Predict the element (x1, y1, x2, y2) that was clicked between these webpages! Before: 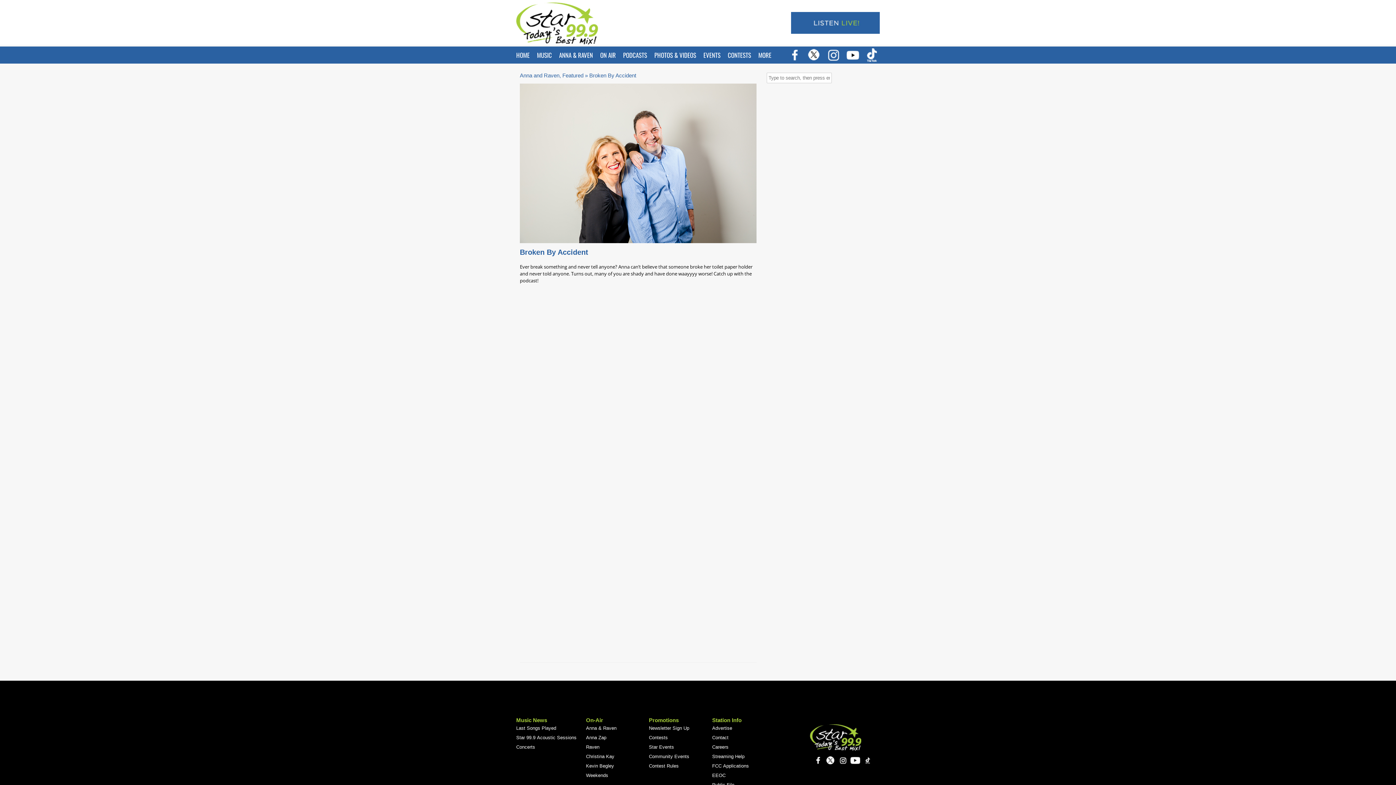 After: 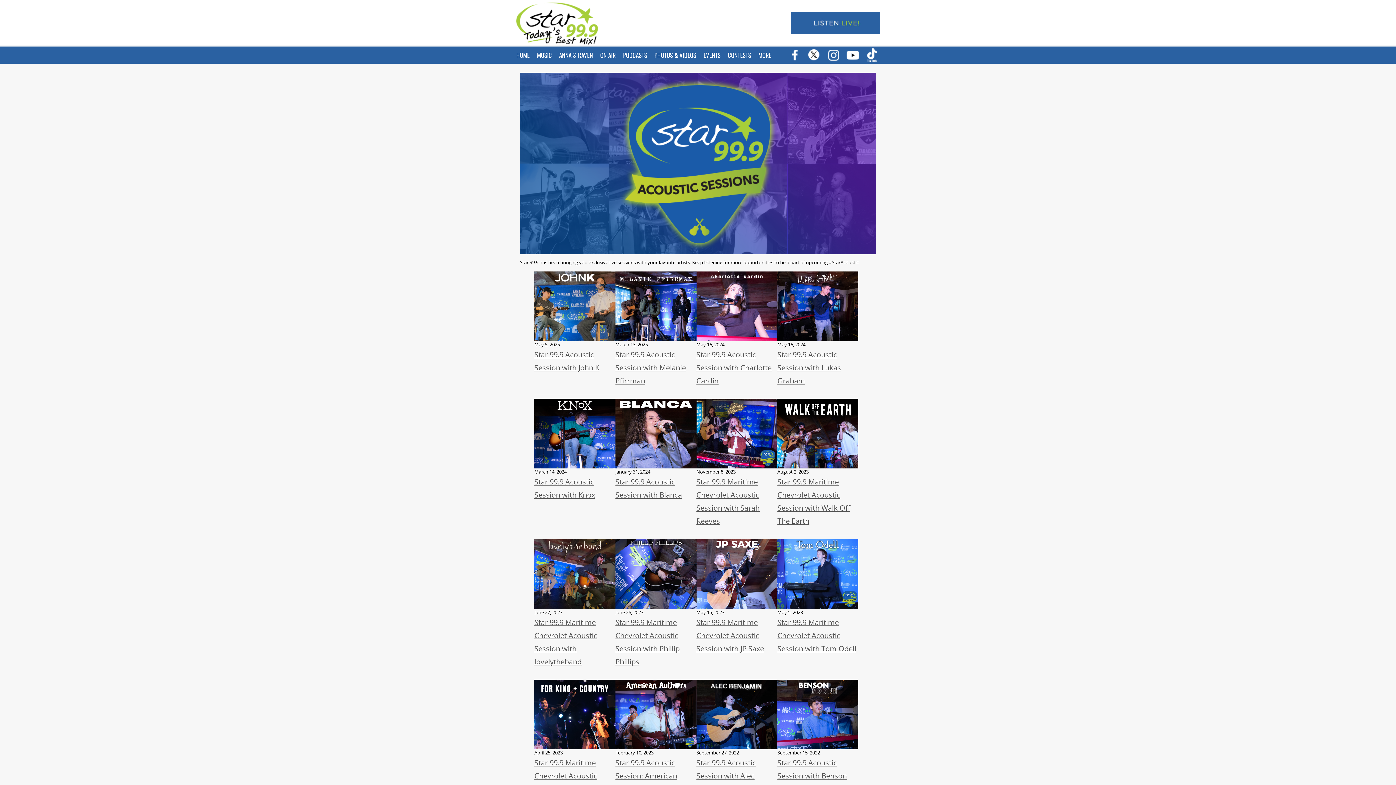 Action: bbox: (516, 733, 586, 742) label: Star 99.9 Acoustic Sessions